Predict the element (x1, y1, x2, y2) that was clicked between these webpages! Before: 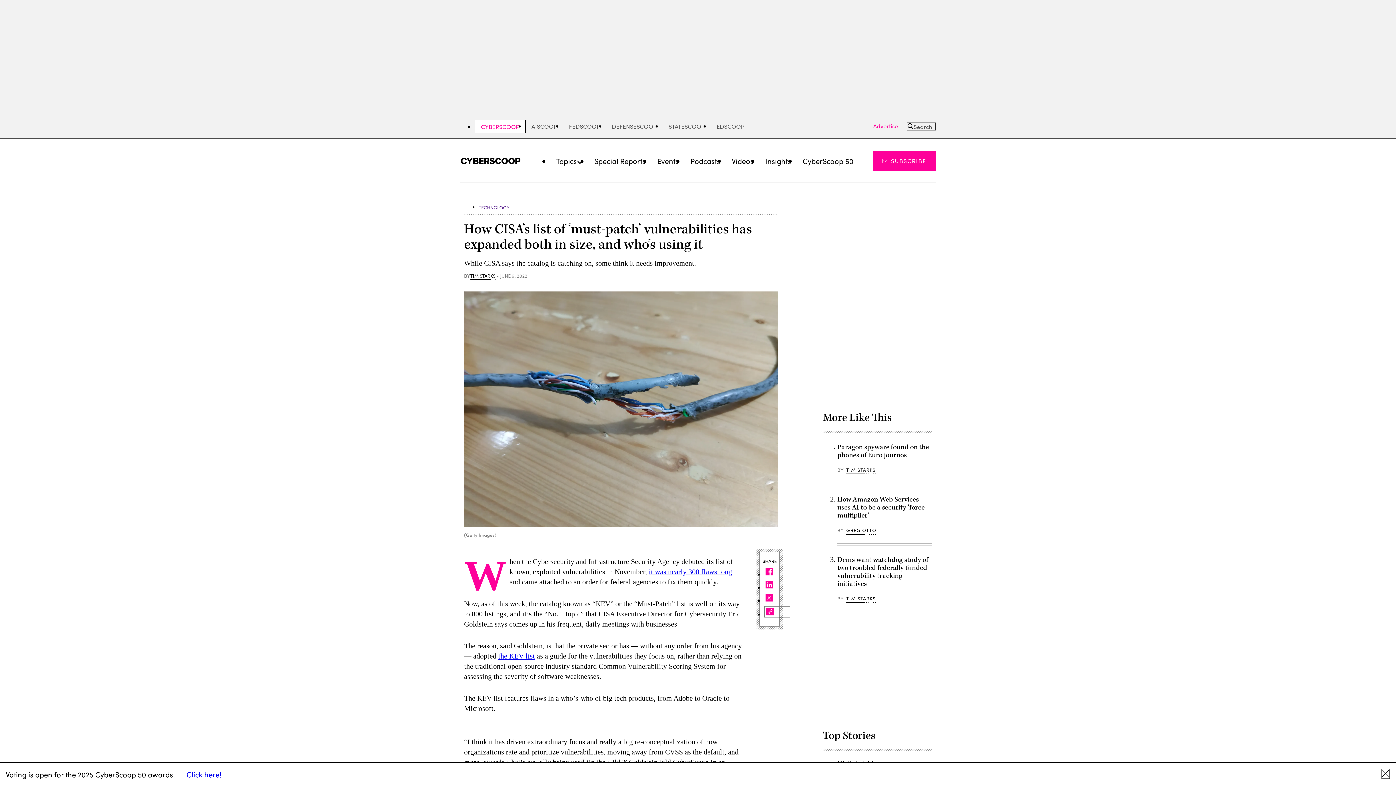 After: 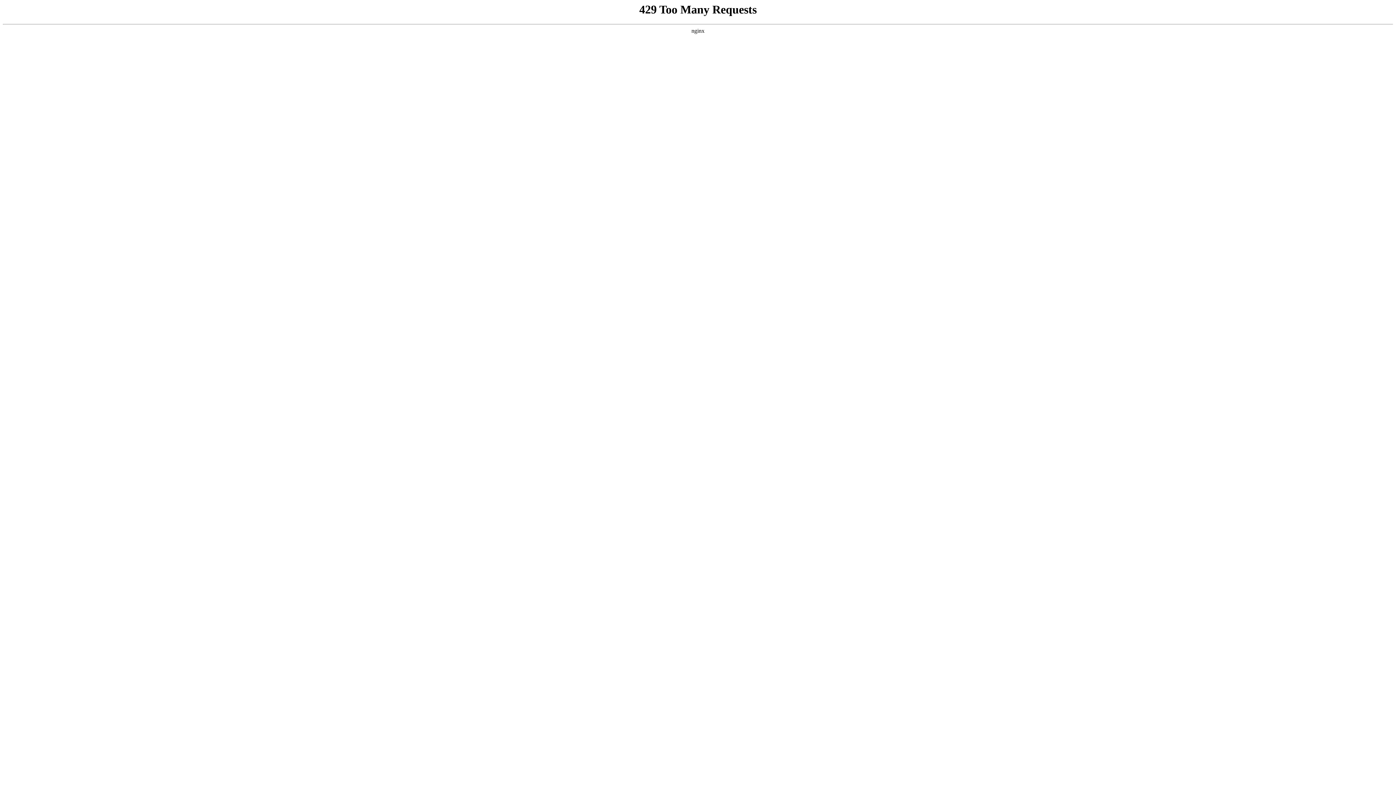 Action: label: AISCOOP bbox: (525, 120, 563, 132)